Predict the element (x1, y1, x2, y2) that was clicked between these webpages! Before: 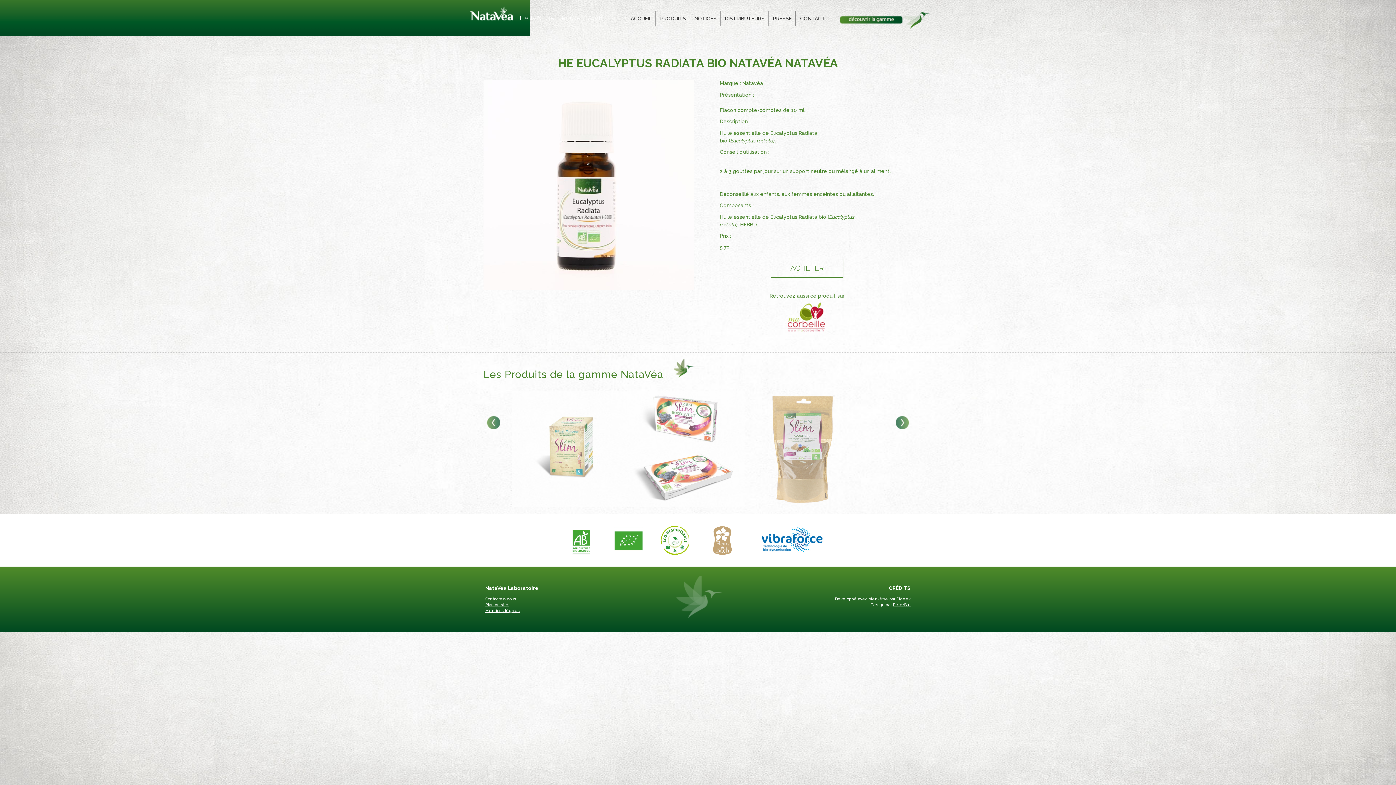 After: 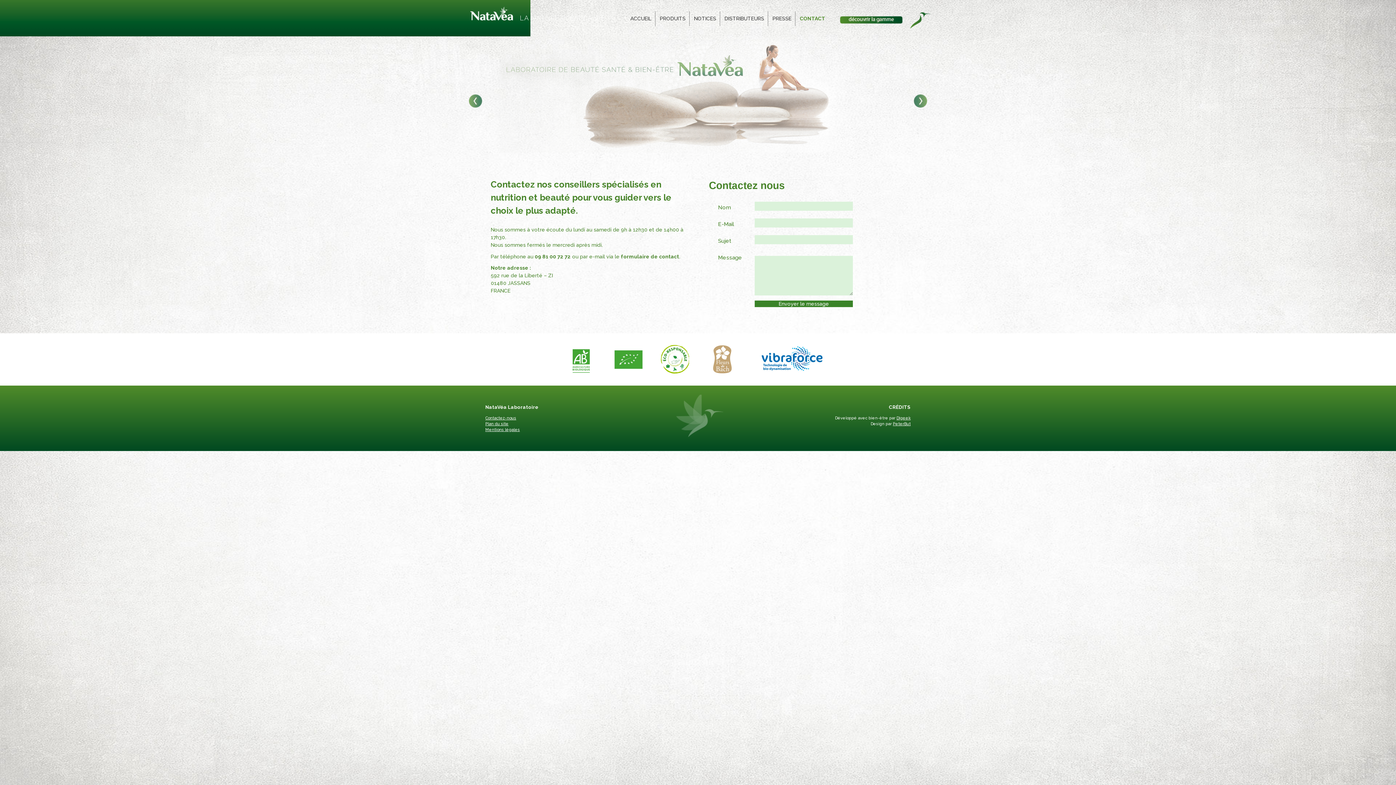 Action: bbox: (485, 597, 516, 601) label: Contactez-nous